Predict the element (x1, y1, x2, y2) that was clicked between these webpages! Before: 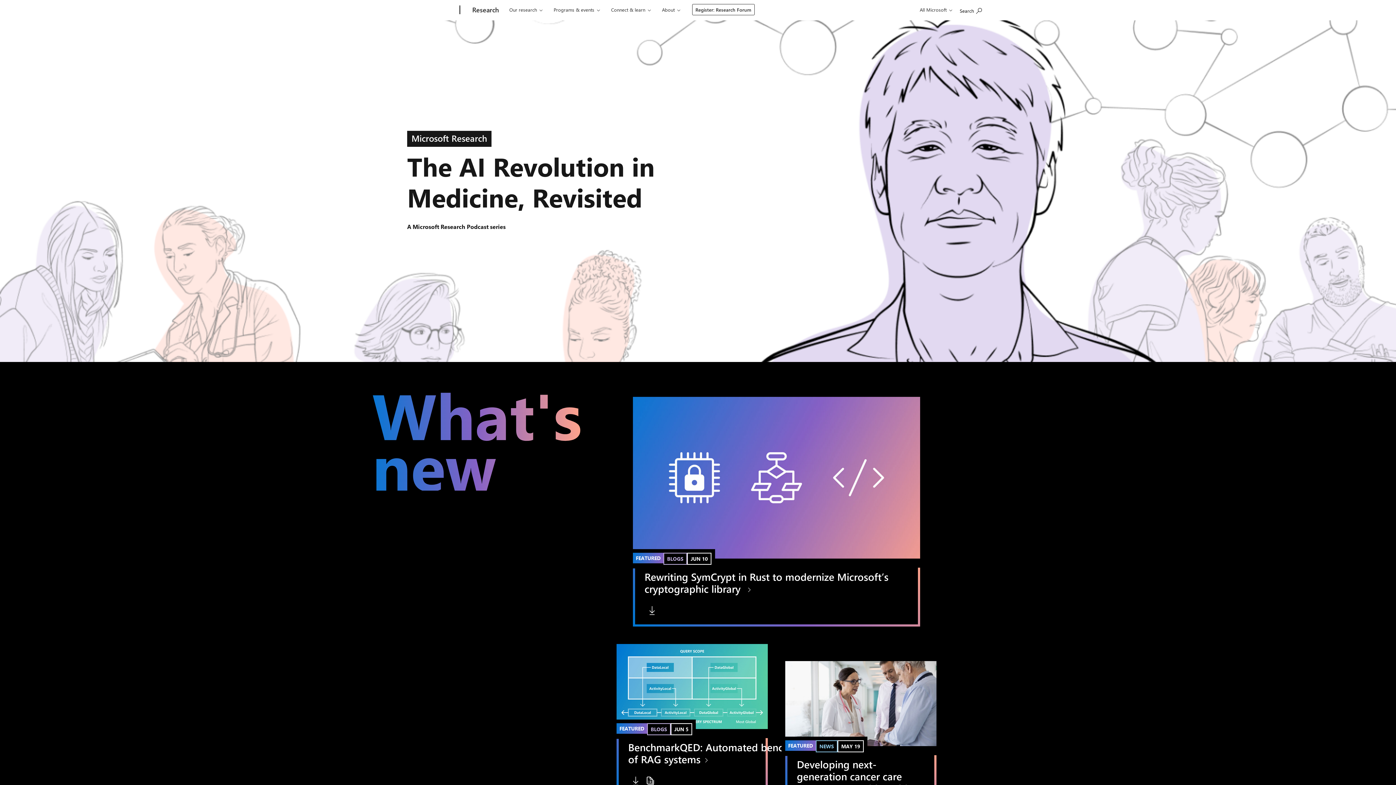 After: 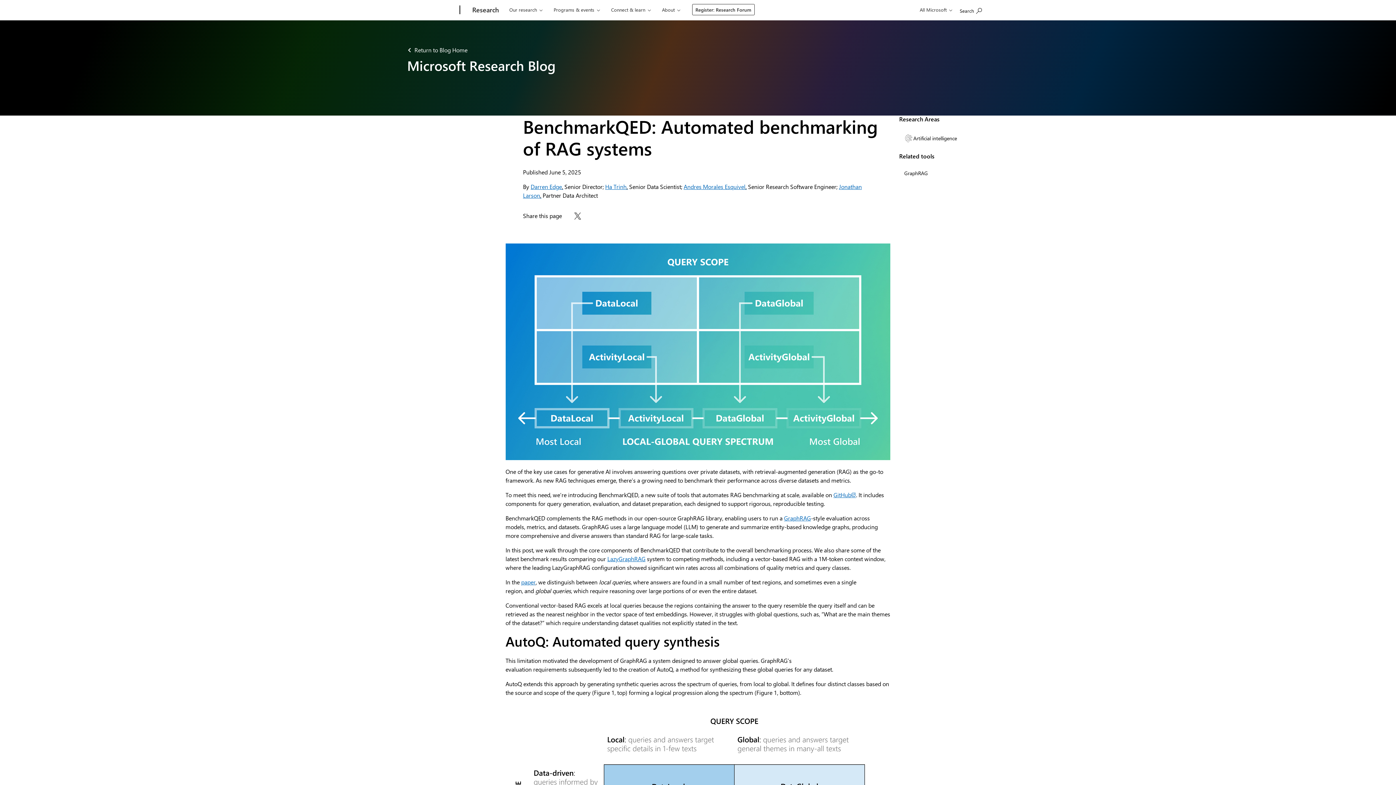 Action: bbox: (628, 741, 756, 765) label: BenchmarkQED: Automated benchmarking of RAG systems 